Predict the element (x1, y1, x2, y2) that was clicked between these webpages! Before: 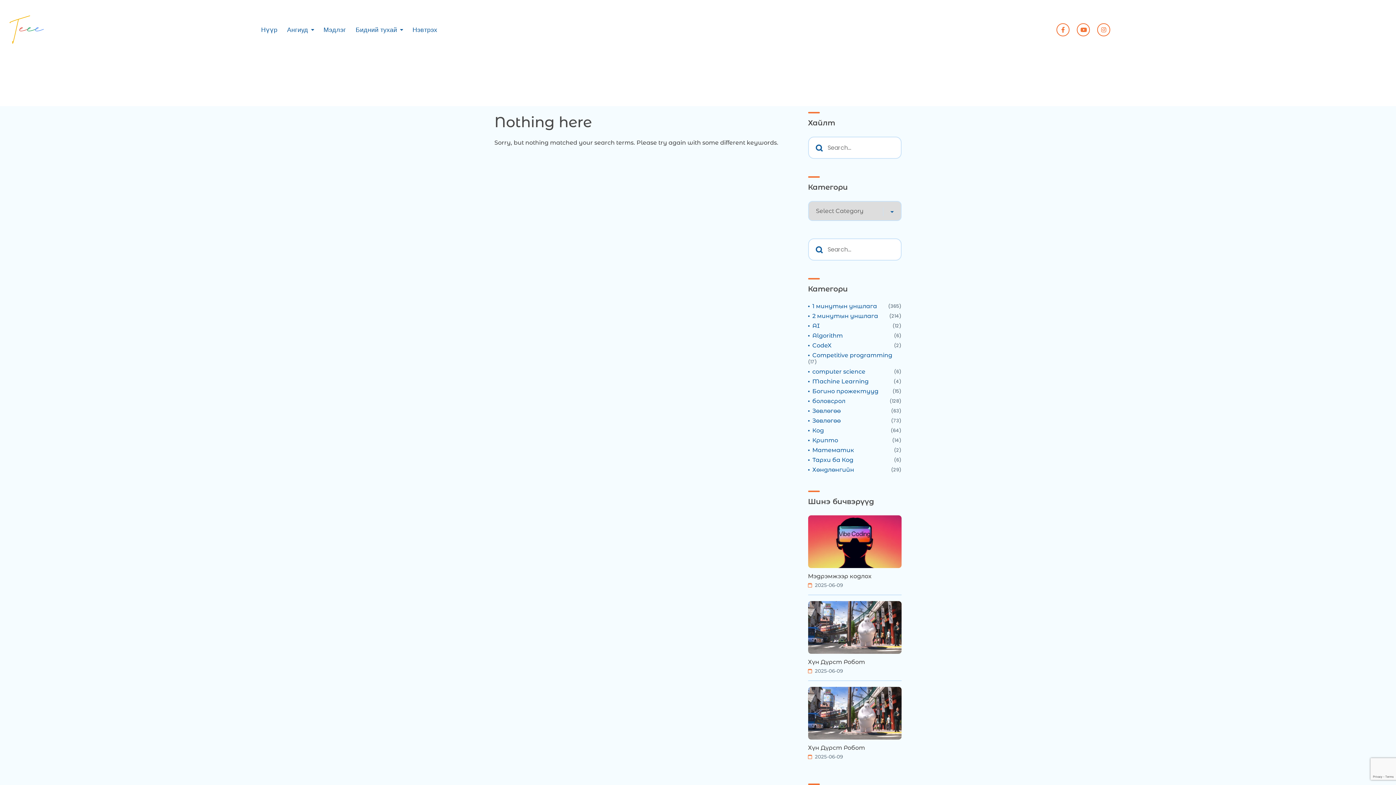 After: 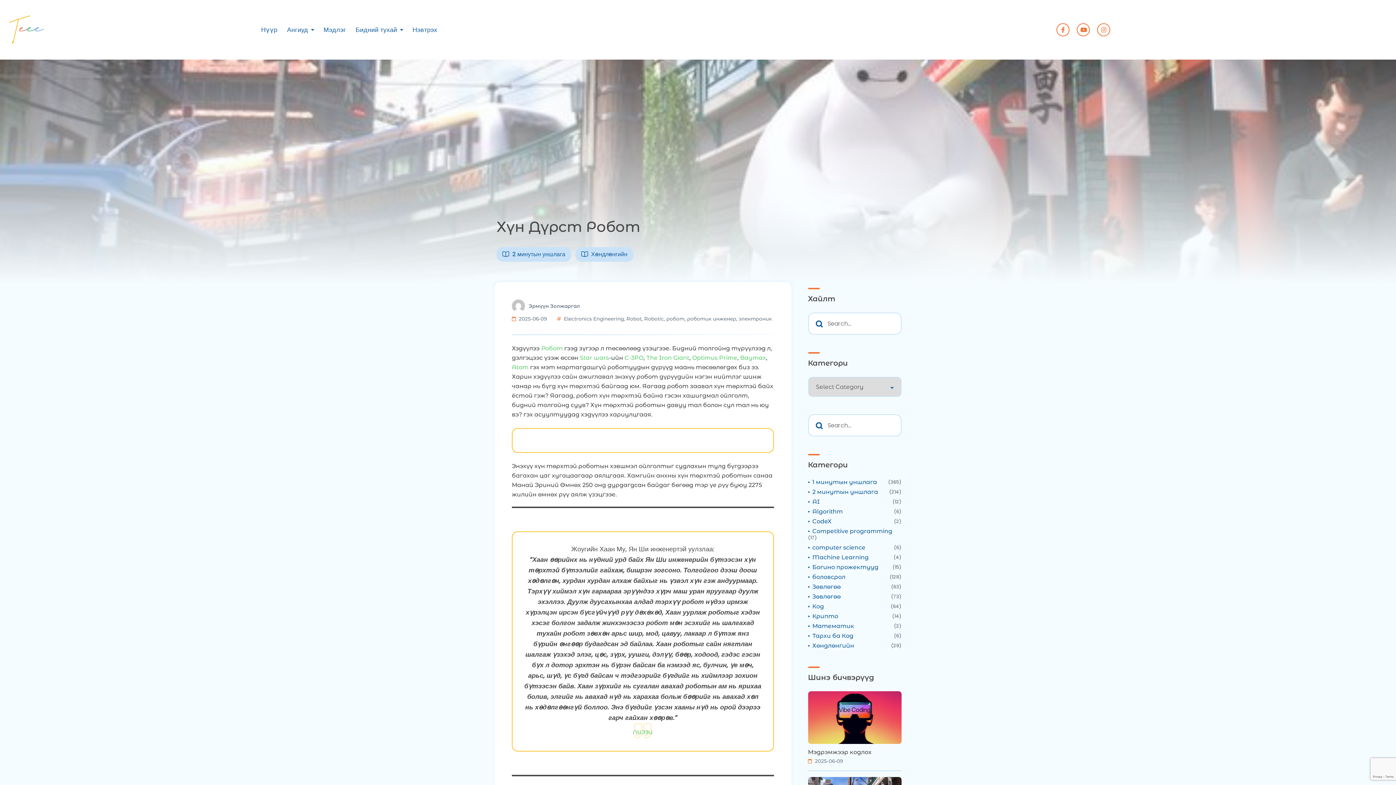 Action: bbox: (808, 687, 901, 744)